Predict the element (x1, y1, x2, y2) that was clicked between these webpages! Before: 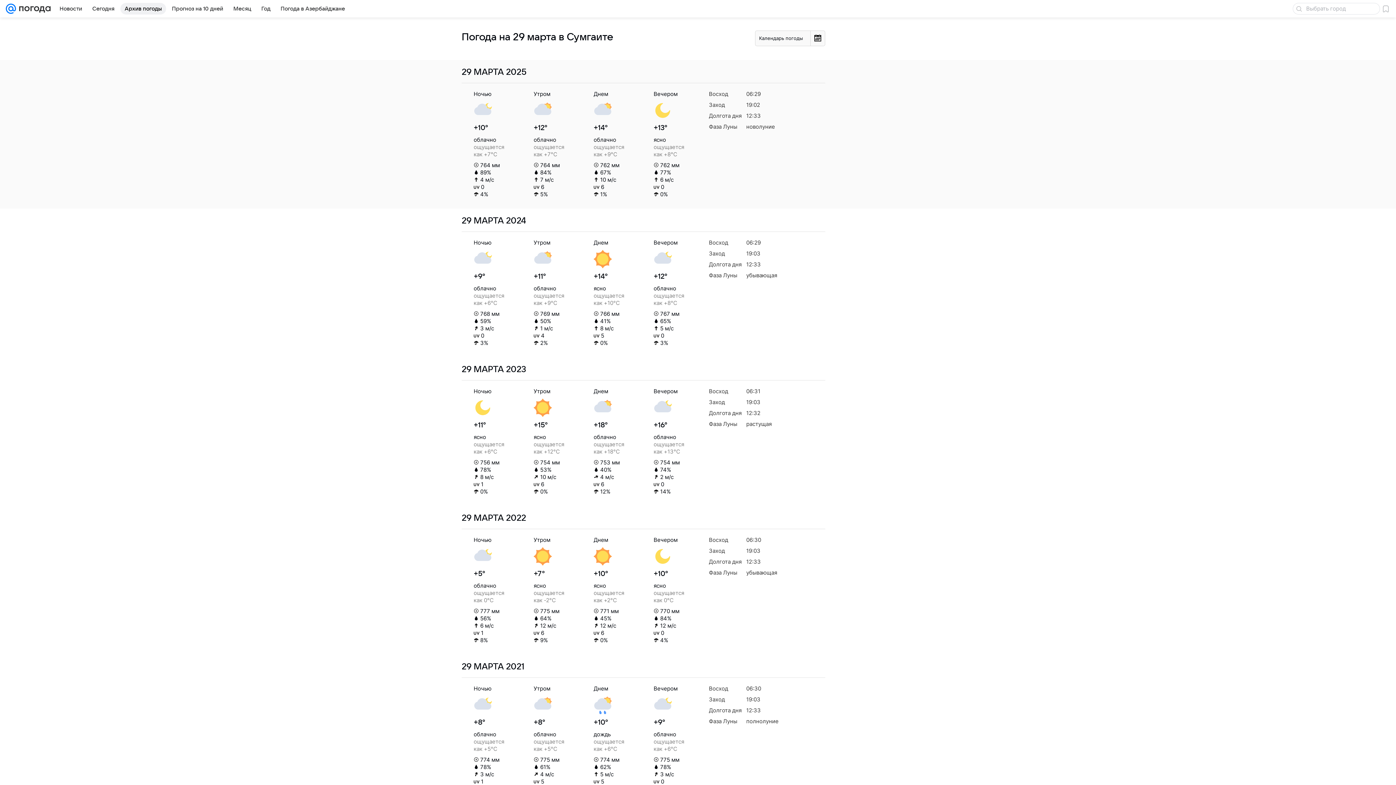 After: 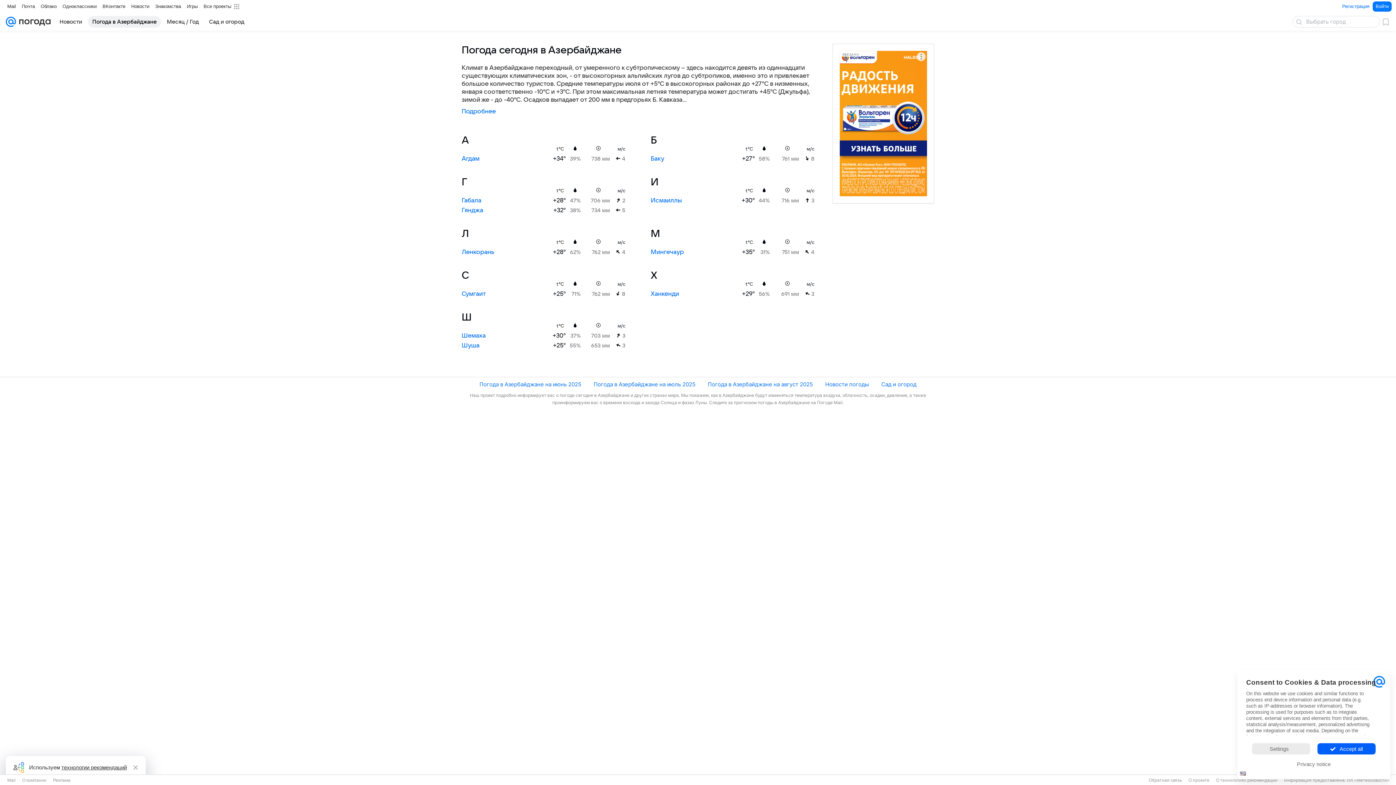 Action: bbox: (276, 2, 349, 14) label: Погода в Азербайджане